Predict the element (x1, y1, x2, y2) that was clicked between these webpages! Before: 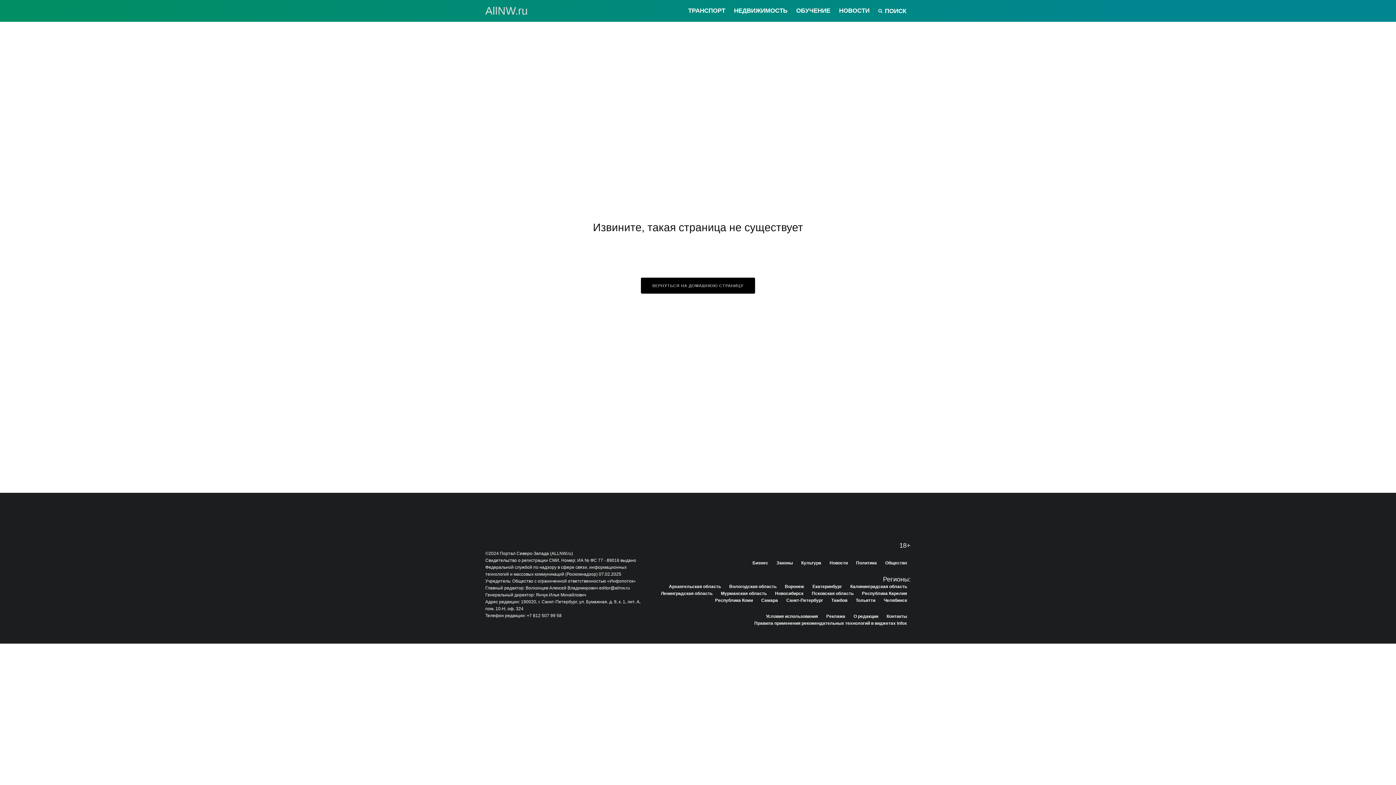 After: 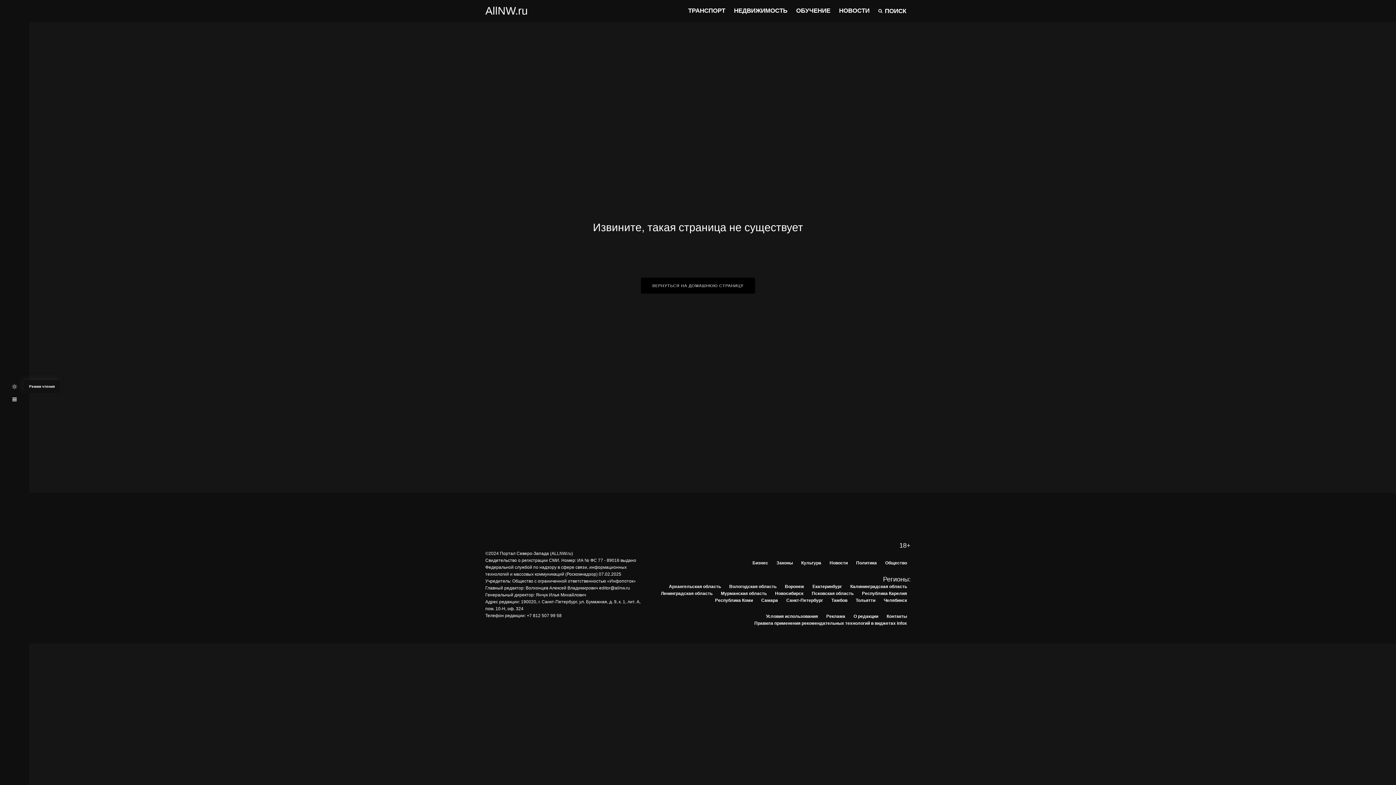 Action: bbox: (0, 381, 29, 392)